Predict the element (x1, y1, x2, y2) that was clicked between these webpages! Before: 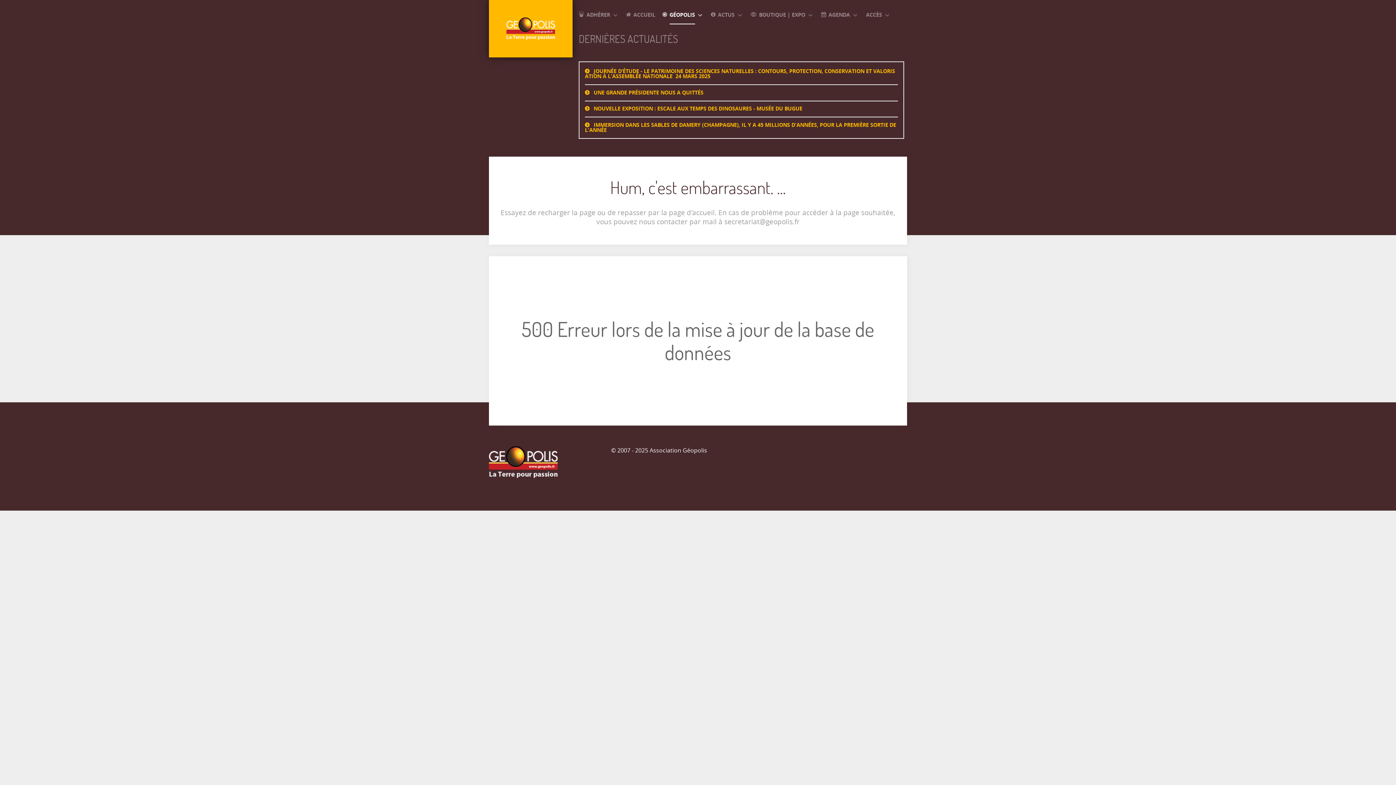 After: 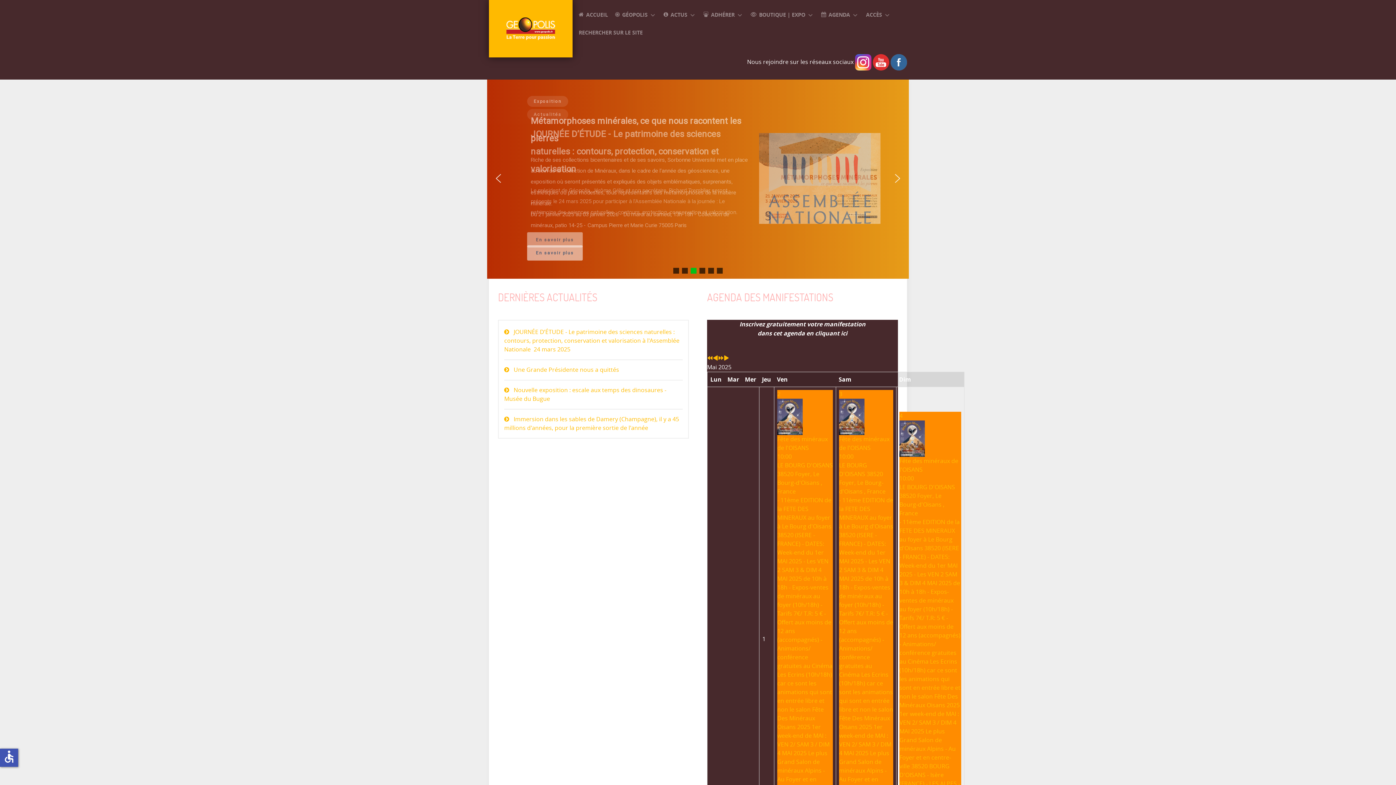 Action: label:  ACCUEIL bbox: (626, 11, 655, 18)